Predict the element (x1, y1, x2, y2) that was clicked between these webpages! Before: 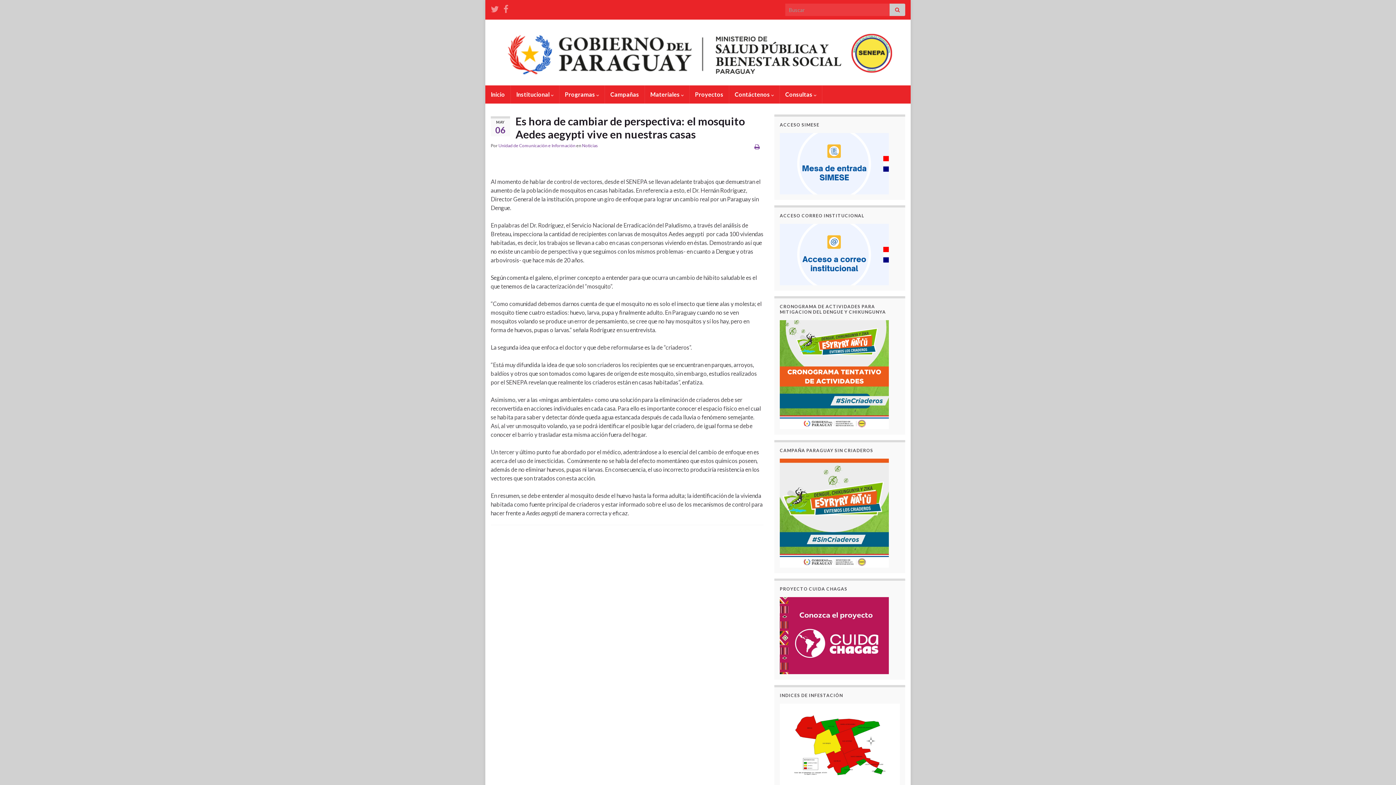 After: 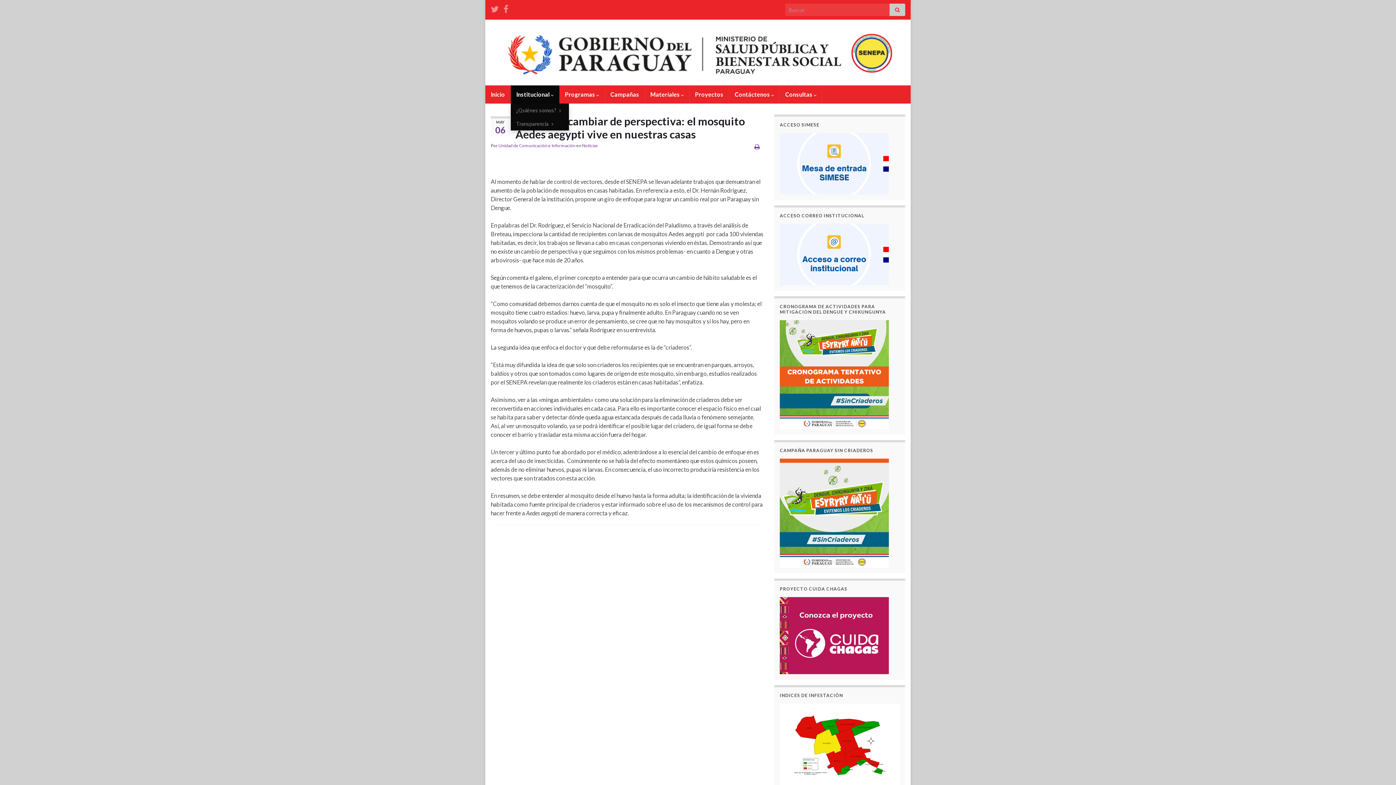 Action: label: Institucional  bbox: (510, 85, 559, 103)